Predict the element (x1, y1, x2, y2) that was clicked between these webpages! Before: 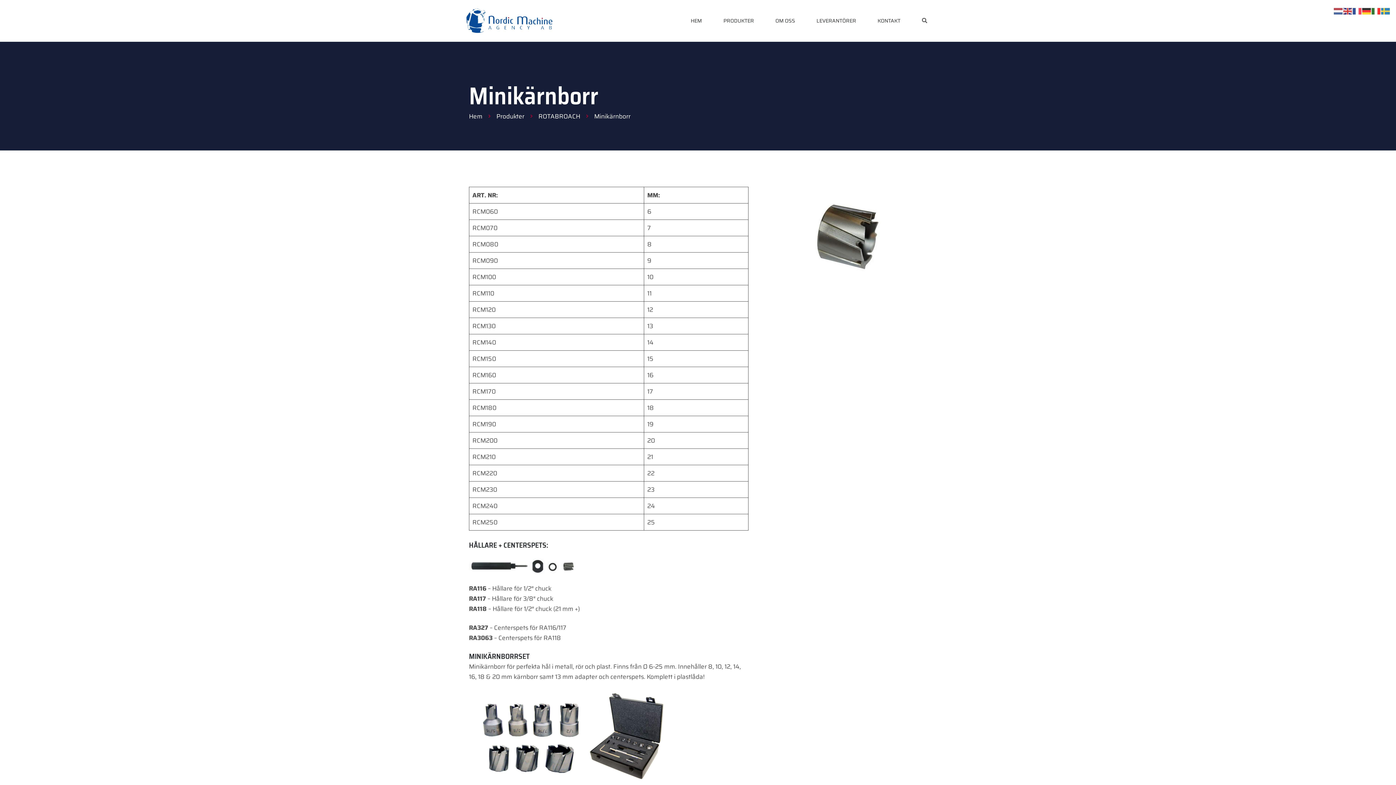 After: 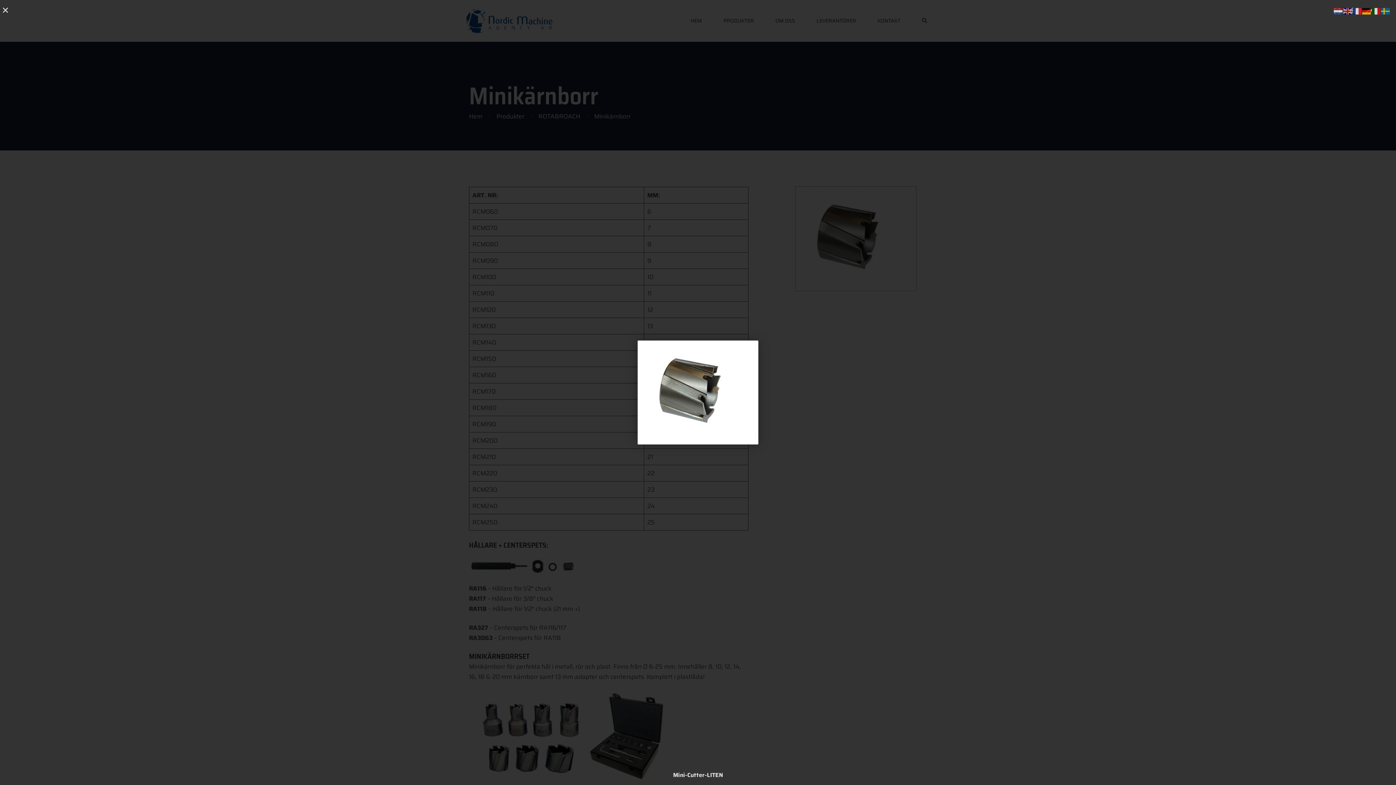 Action: bbox: (795, 187, 916, 291)